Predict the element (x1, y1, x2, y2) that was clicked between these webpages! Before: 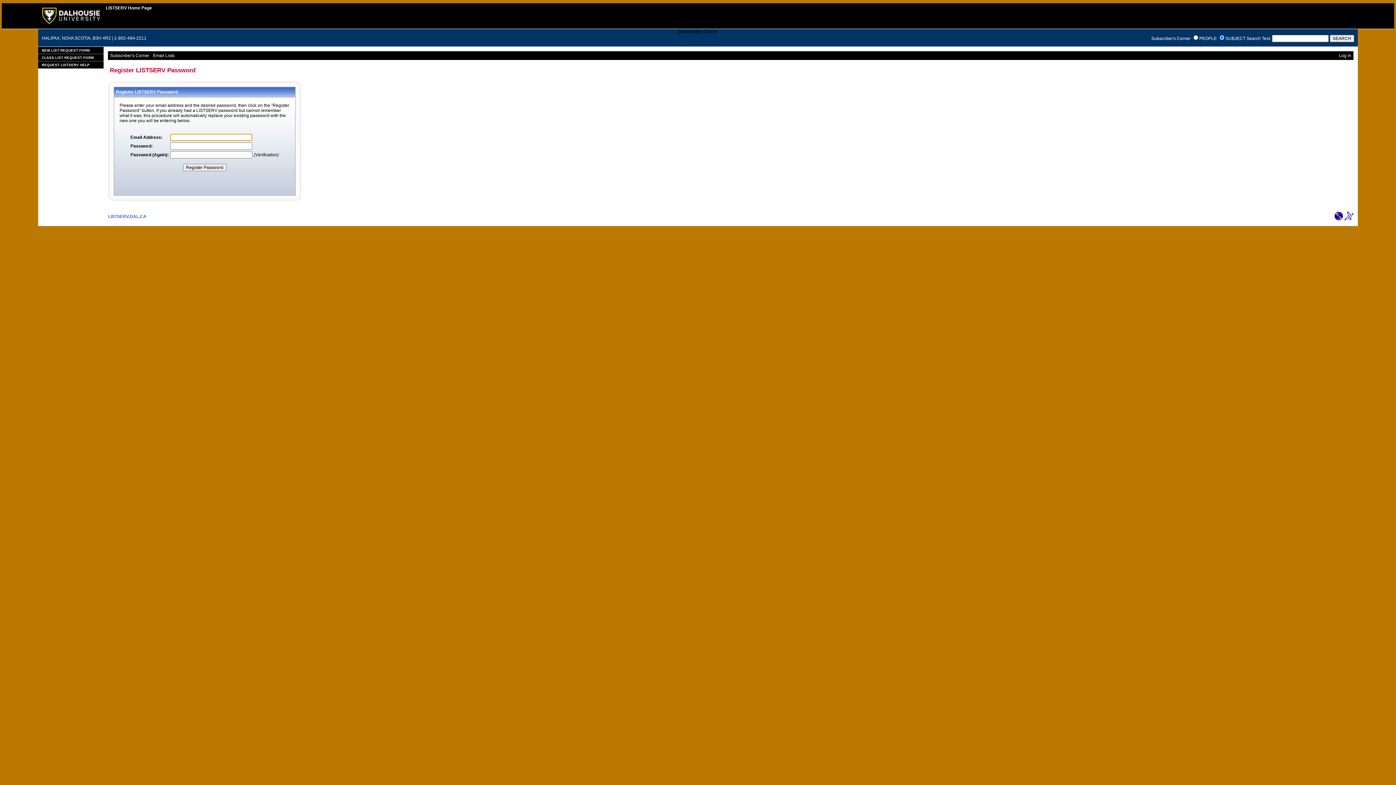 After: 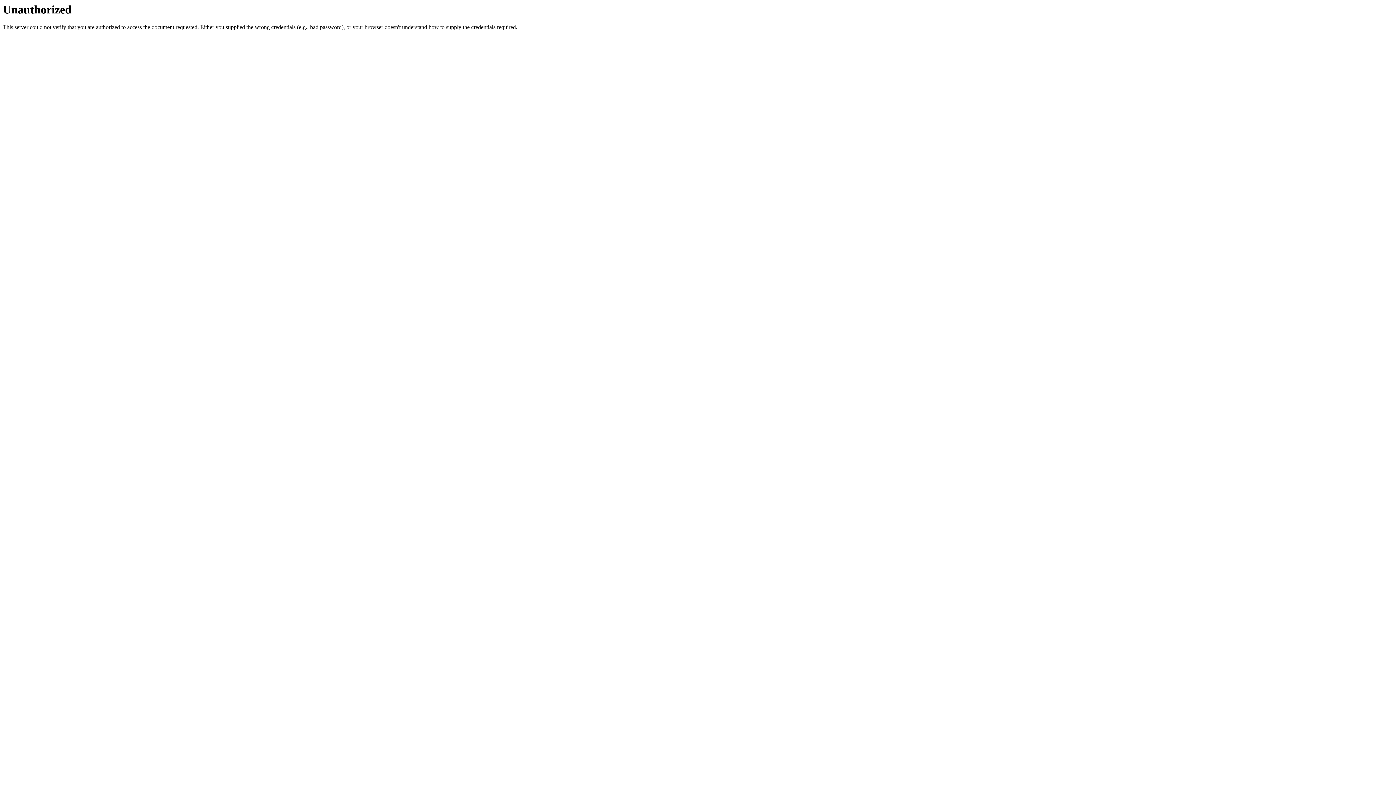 Action: label: CLASS LIST REQUEST FORM bbox: (38, 54, 103, 61)